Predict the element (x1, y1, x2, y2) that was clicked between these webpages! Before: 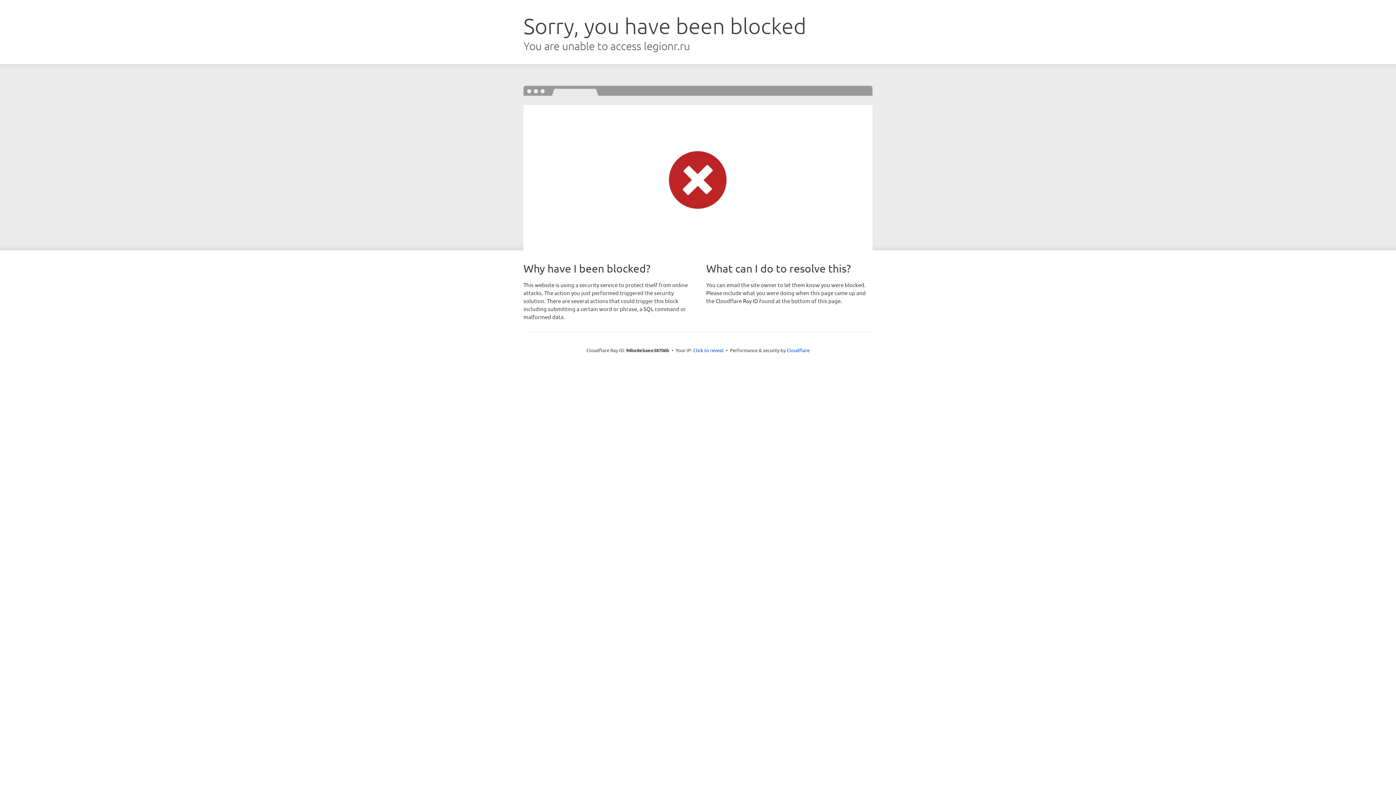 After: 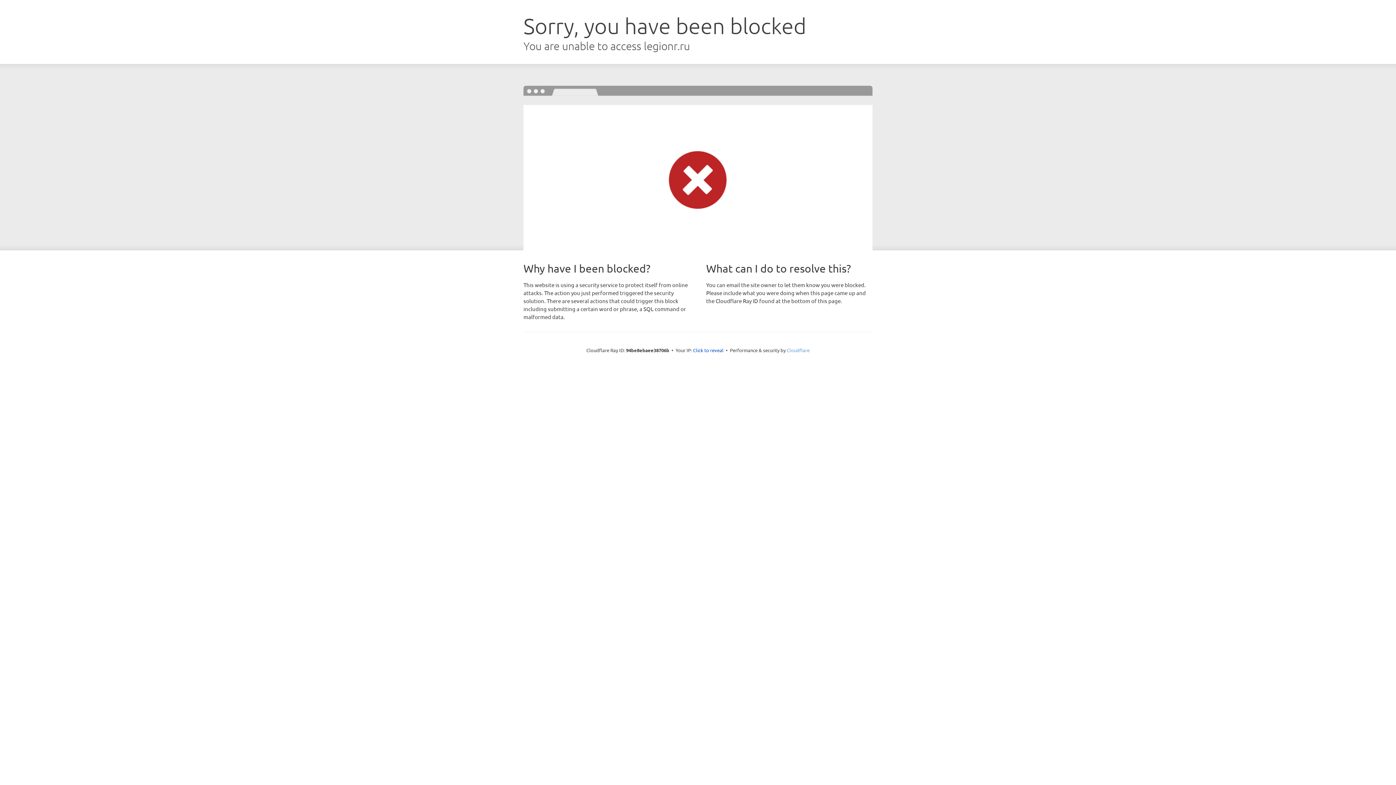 Action: label: Cloudflare bbox: (786, 347, 809, 353)